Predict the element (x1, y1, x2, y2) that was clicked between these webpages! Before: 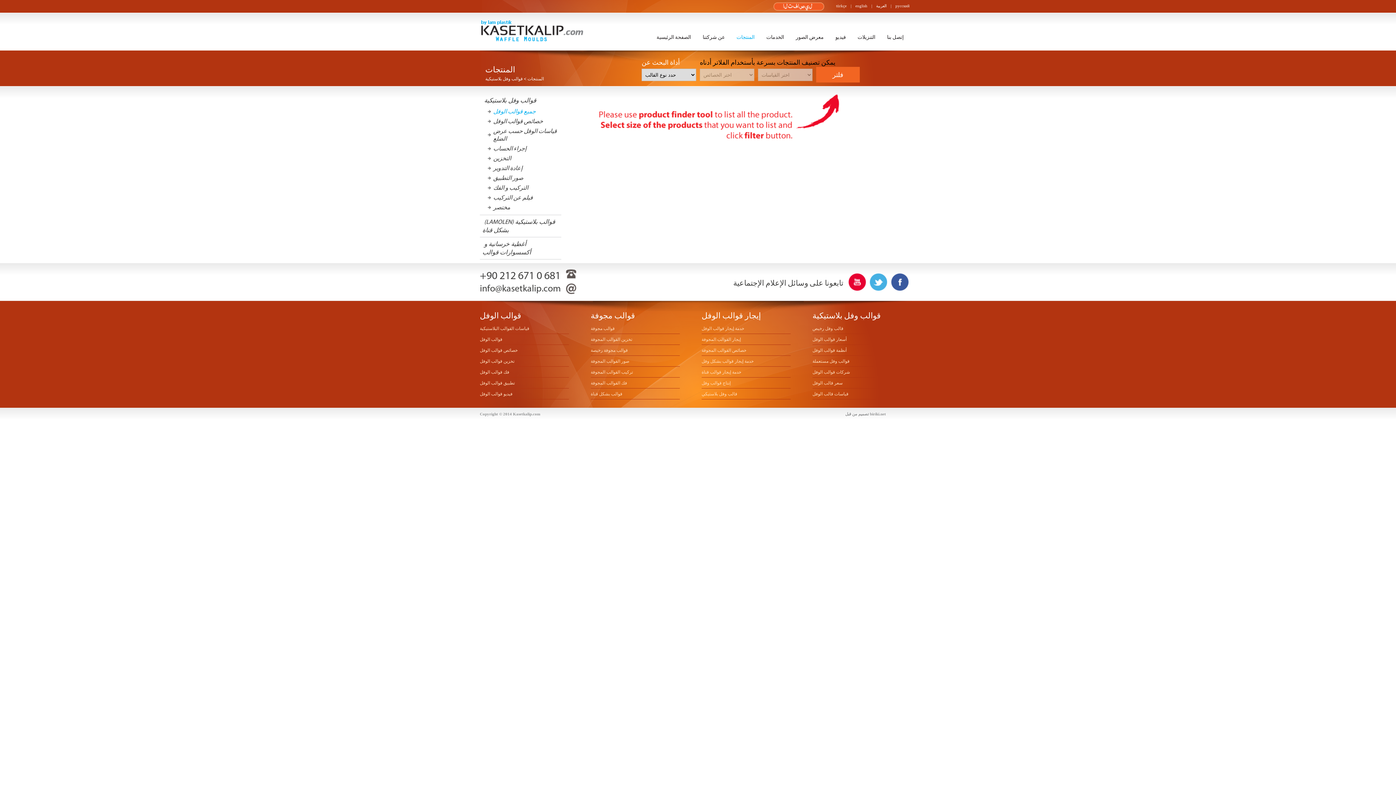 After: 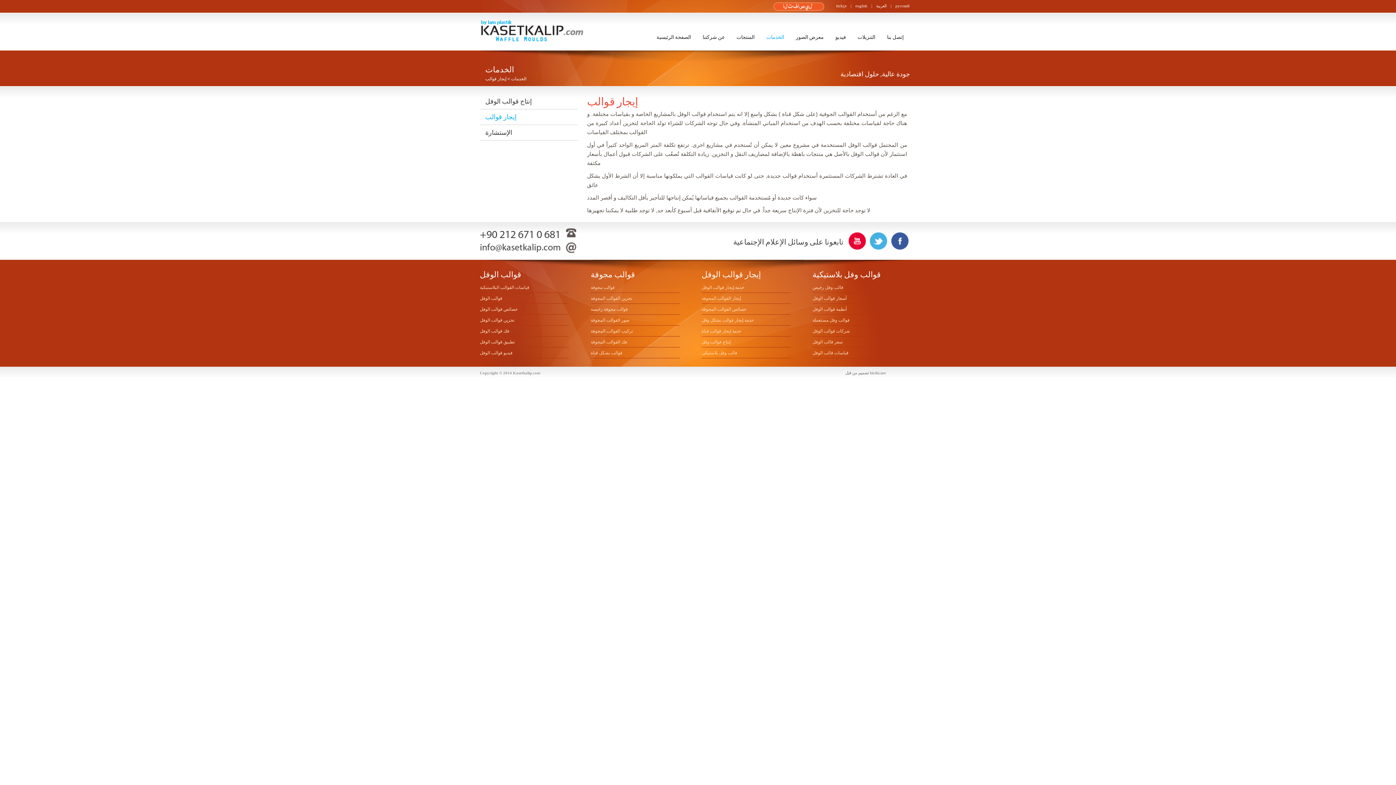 Action: label: إيجار القوالب المجوفة bbox: (701, 337, 741, 342)